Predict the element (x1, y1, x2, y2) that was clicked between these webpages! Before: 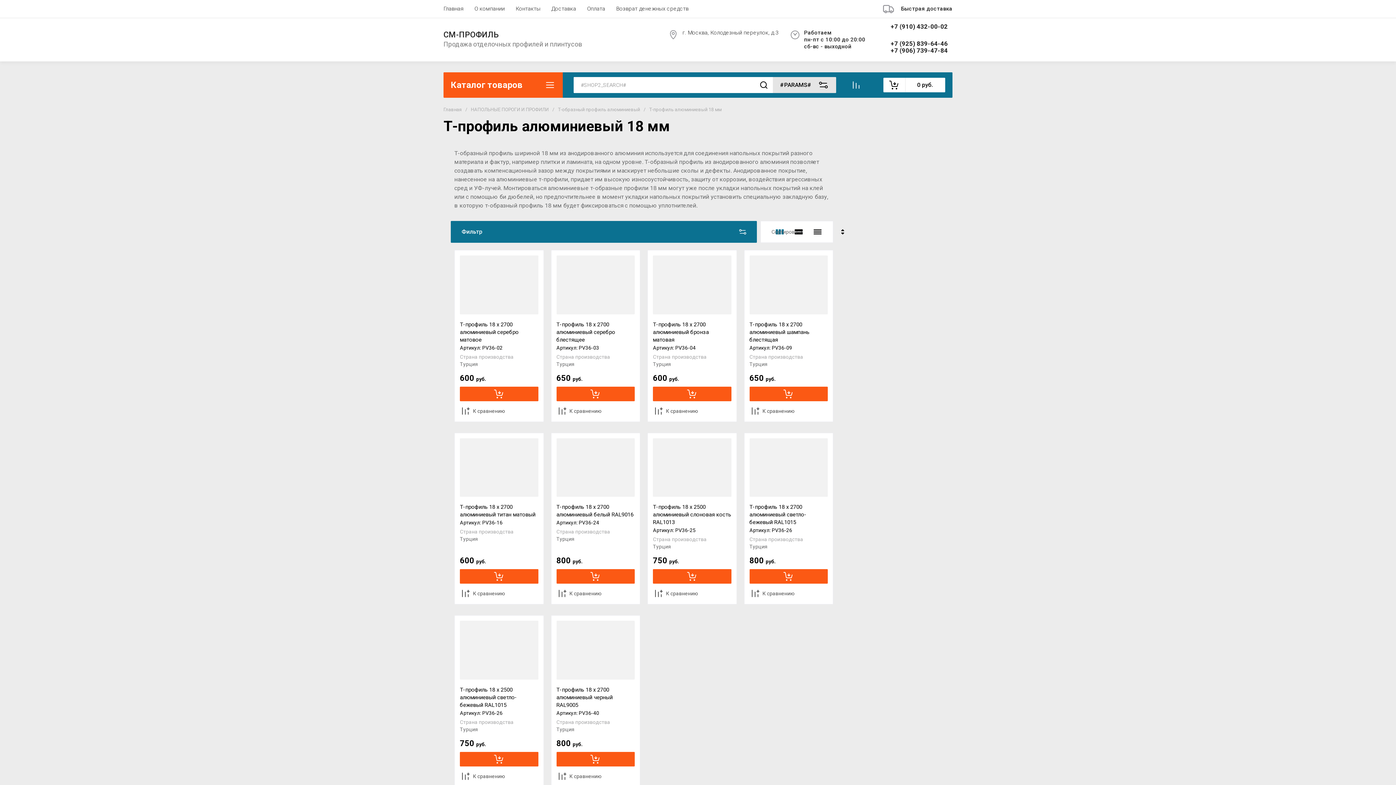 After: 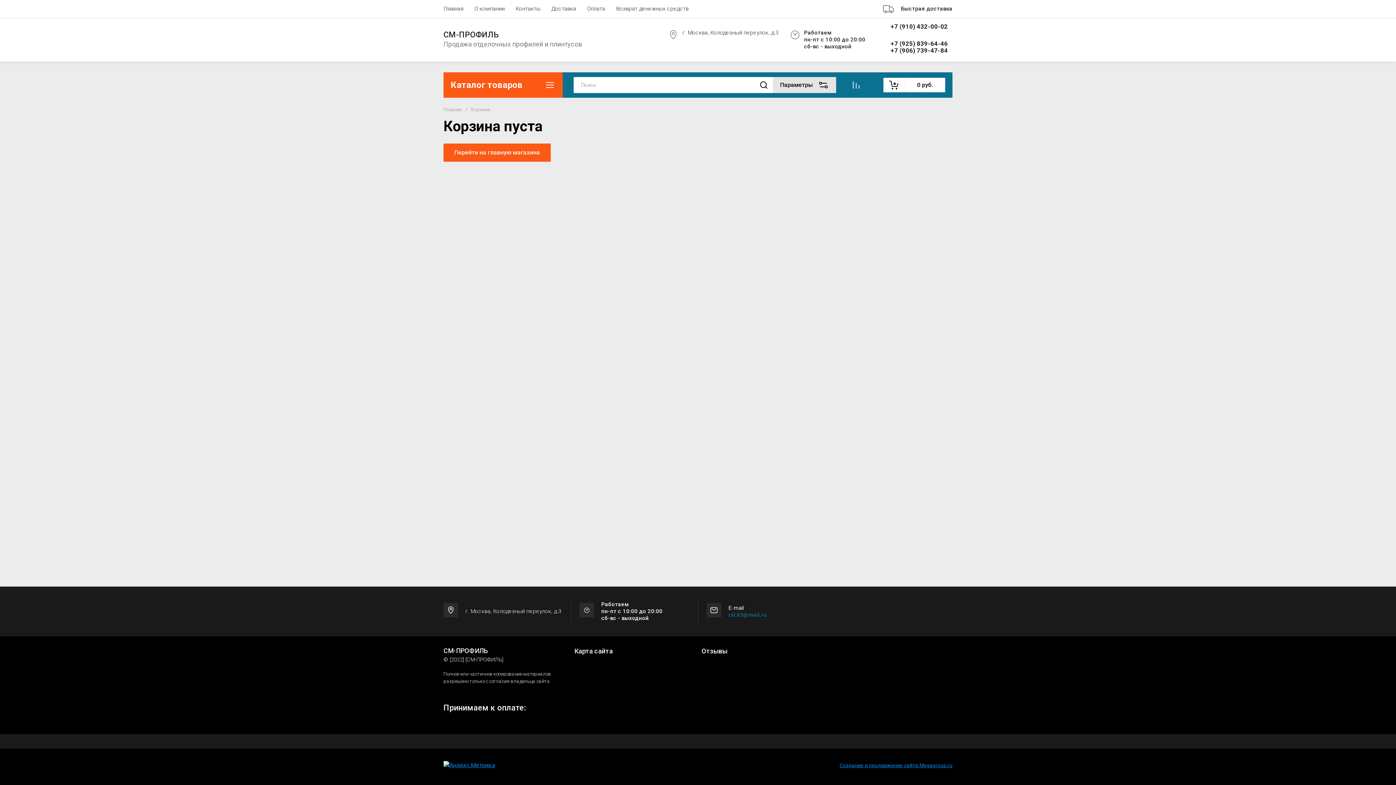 Action: bbox: (749, 569, 828, 584) label: В корзину